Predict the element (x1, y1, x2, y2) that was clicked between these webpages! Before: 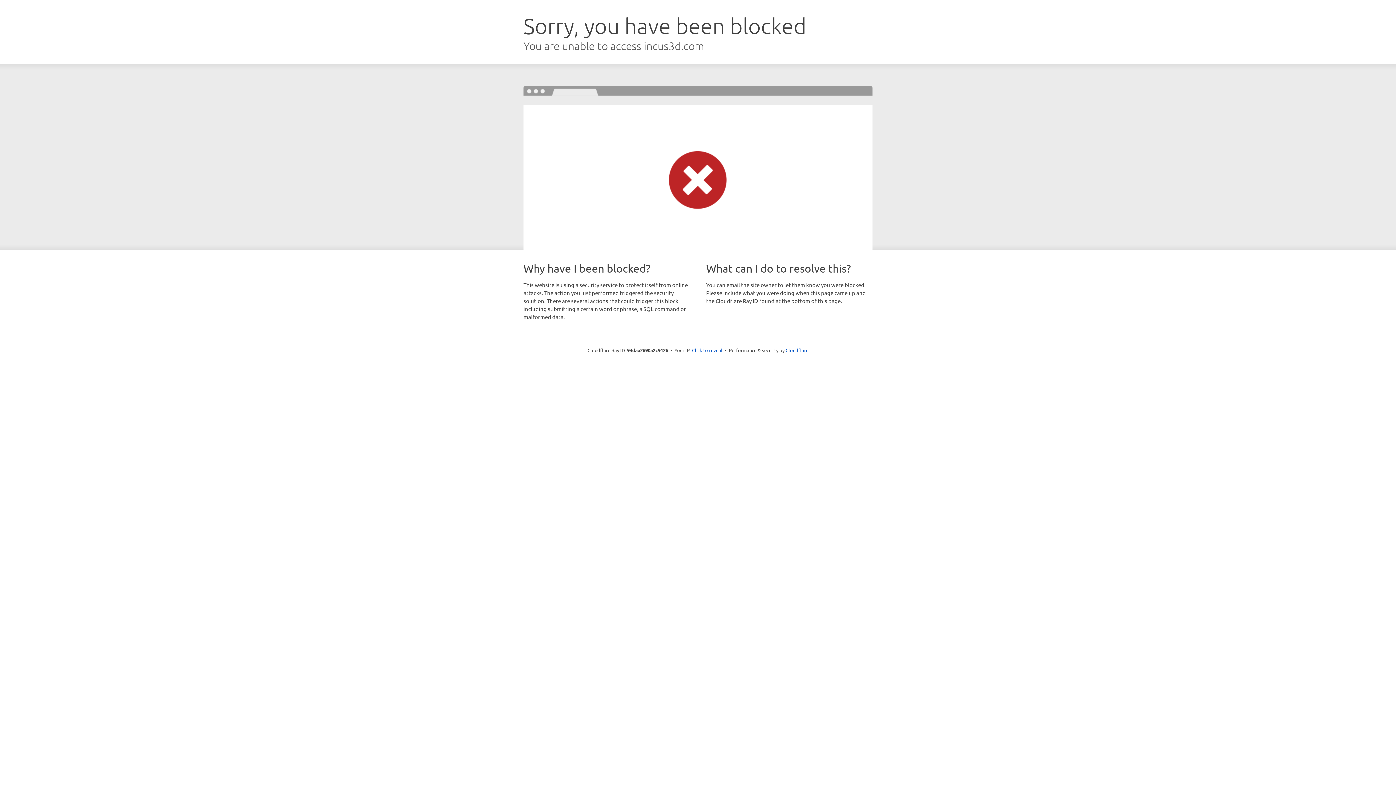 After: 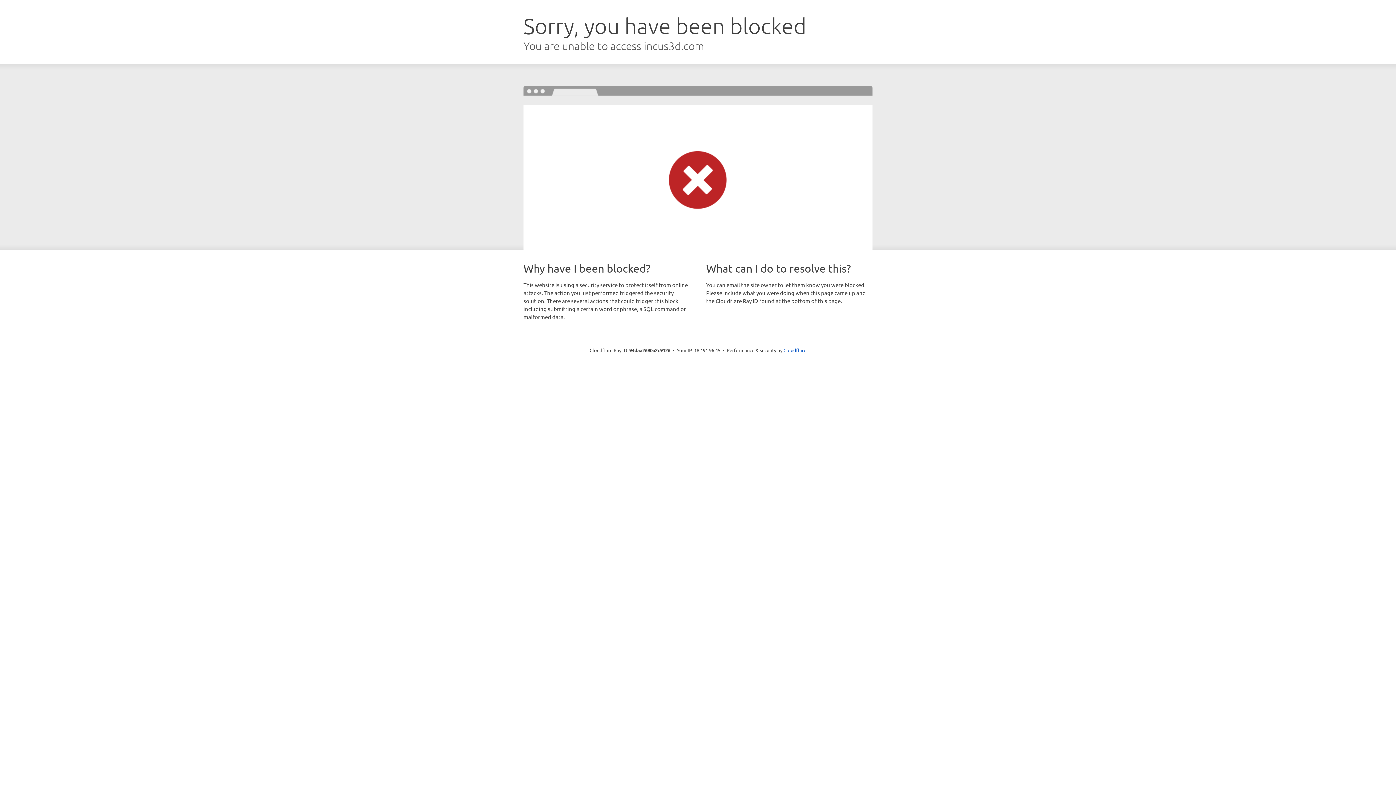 Action: bbox: (692, 346, 722, 353) label: Click to reveal